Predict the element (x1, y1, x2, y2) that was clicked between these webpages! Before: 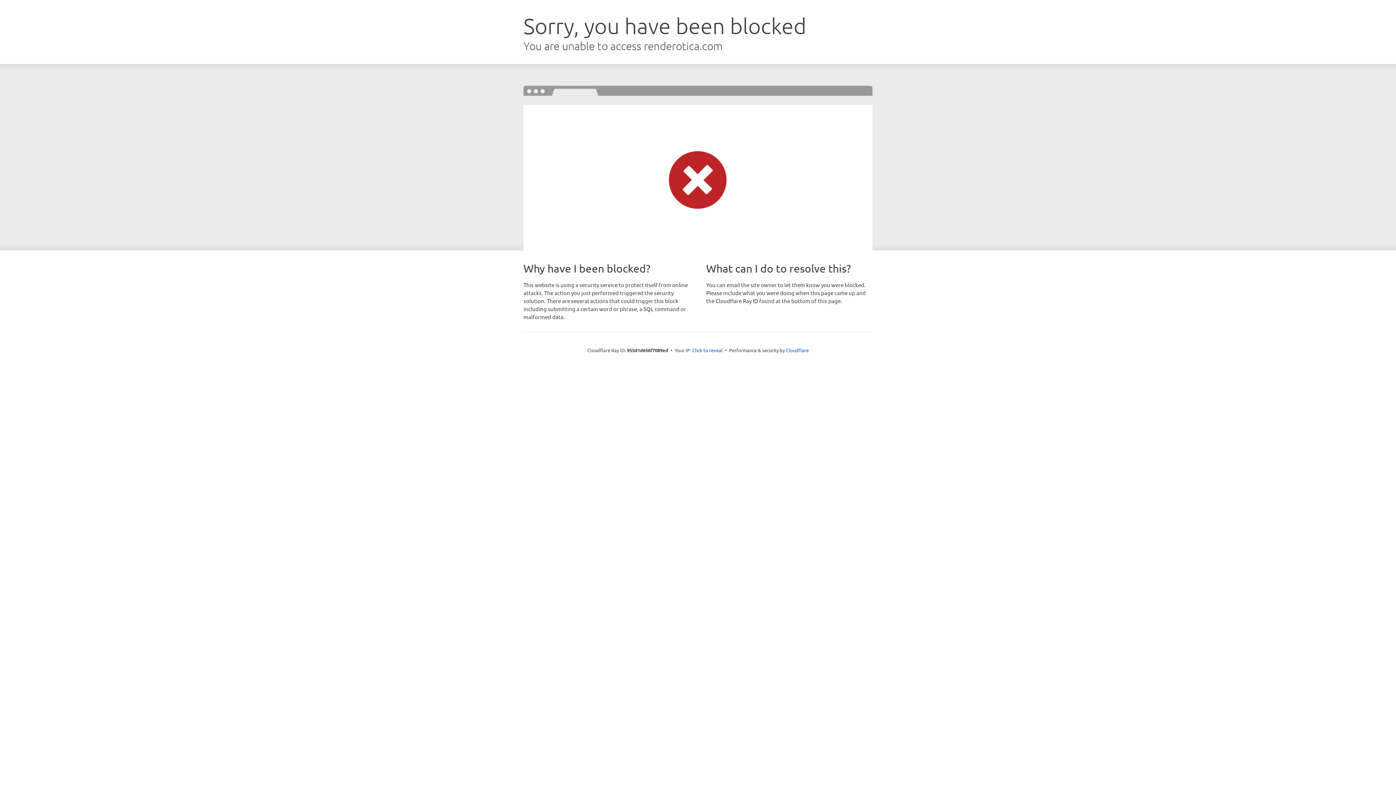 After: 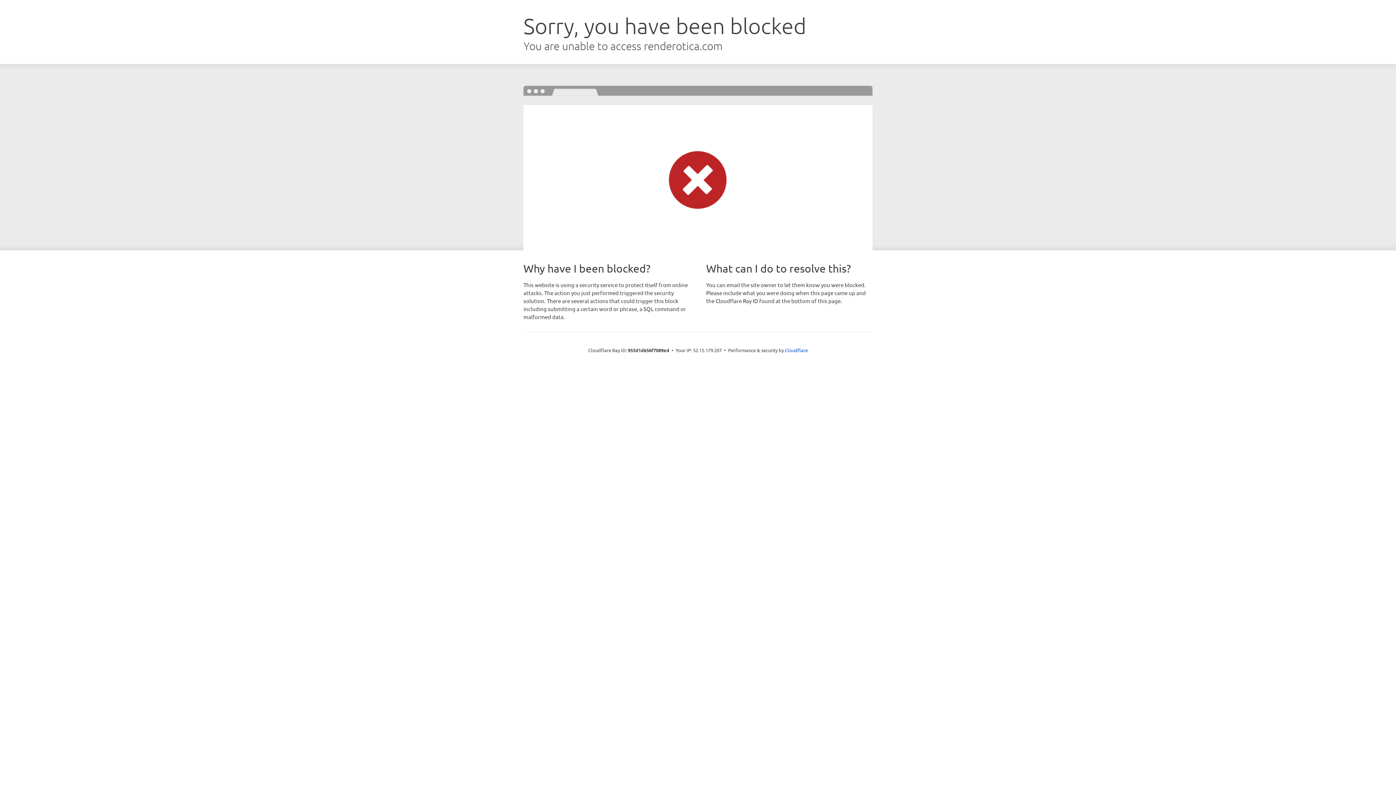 Action: label: Click to reveal bbox: (692, 346, 722, 353)